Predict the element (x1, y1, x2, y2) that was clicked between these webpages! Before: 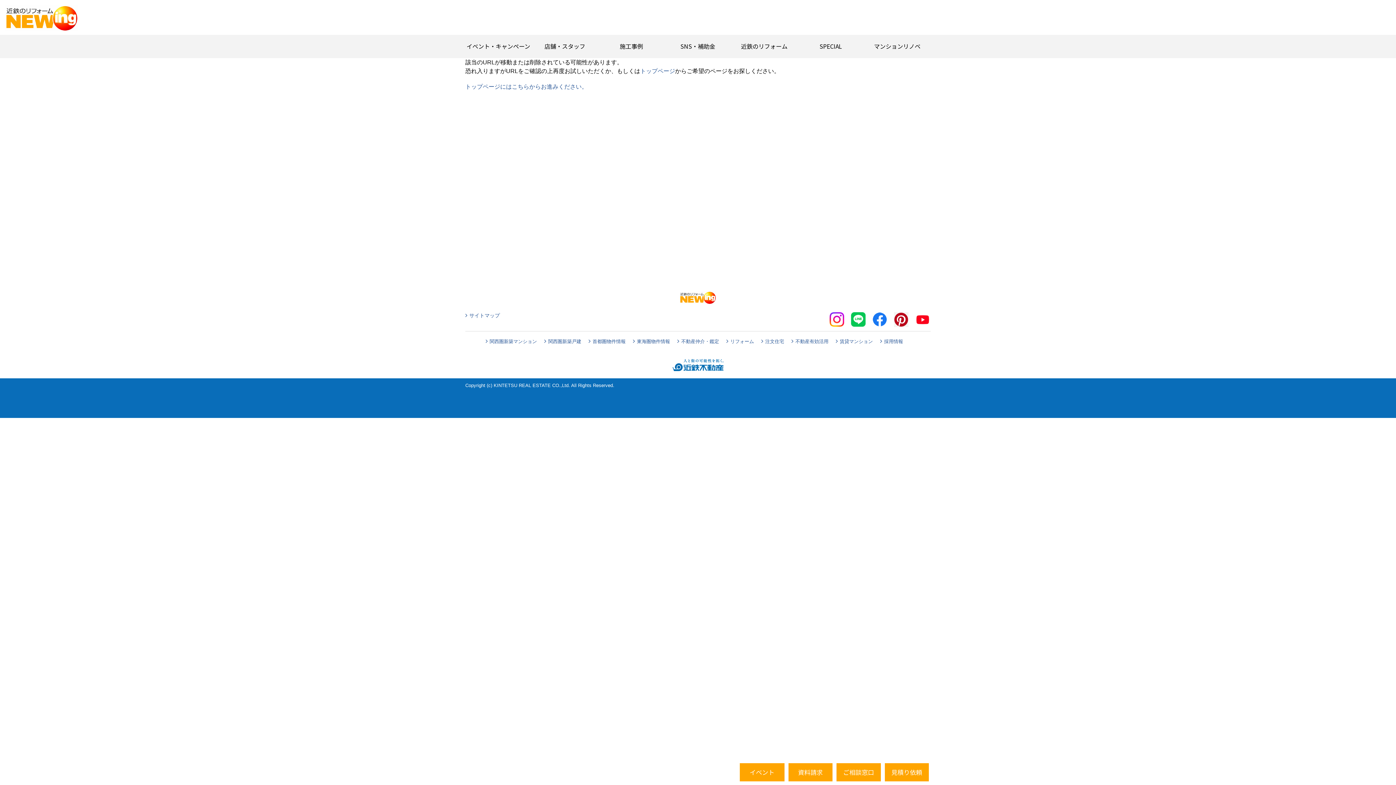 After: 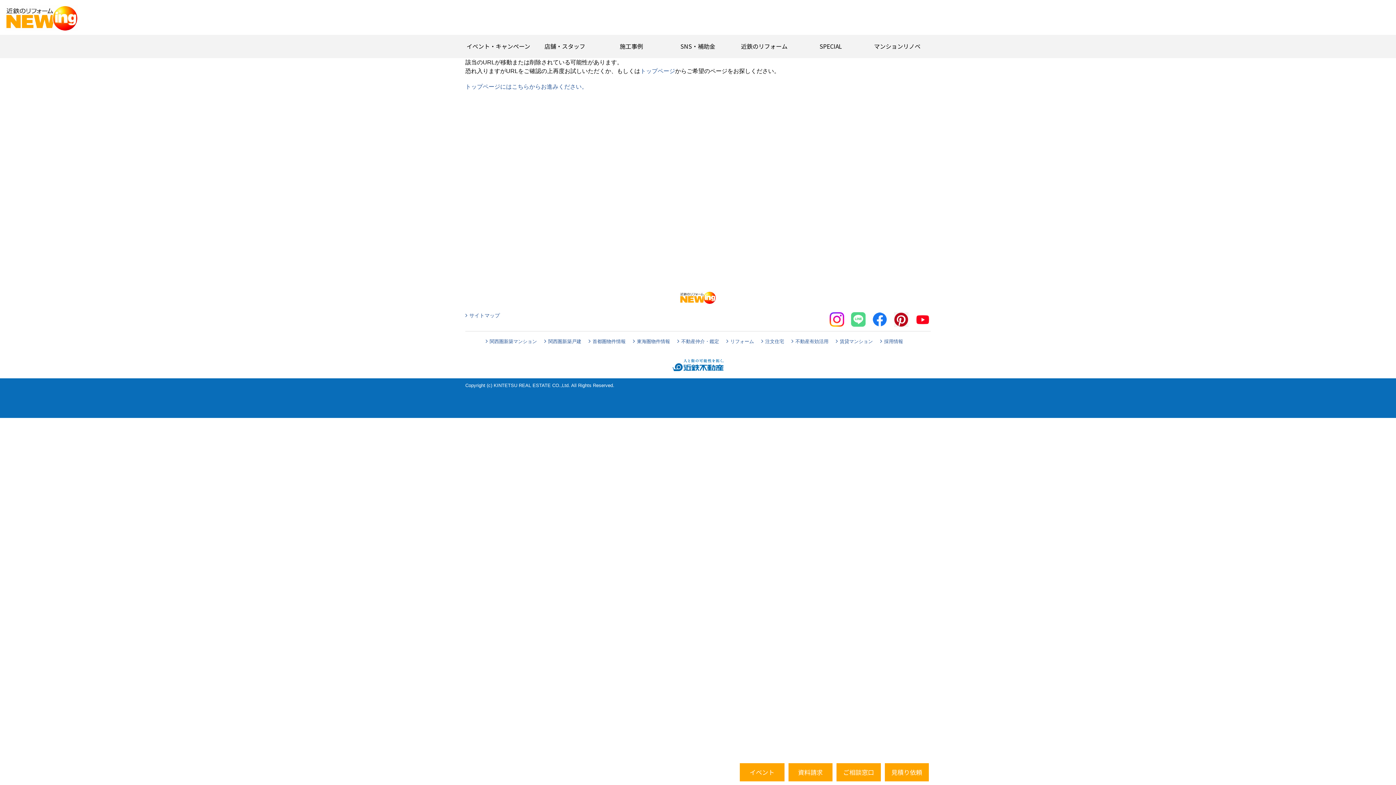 Action: bbox: (850, 311, 866, 327)